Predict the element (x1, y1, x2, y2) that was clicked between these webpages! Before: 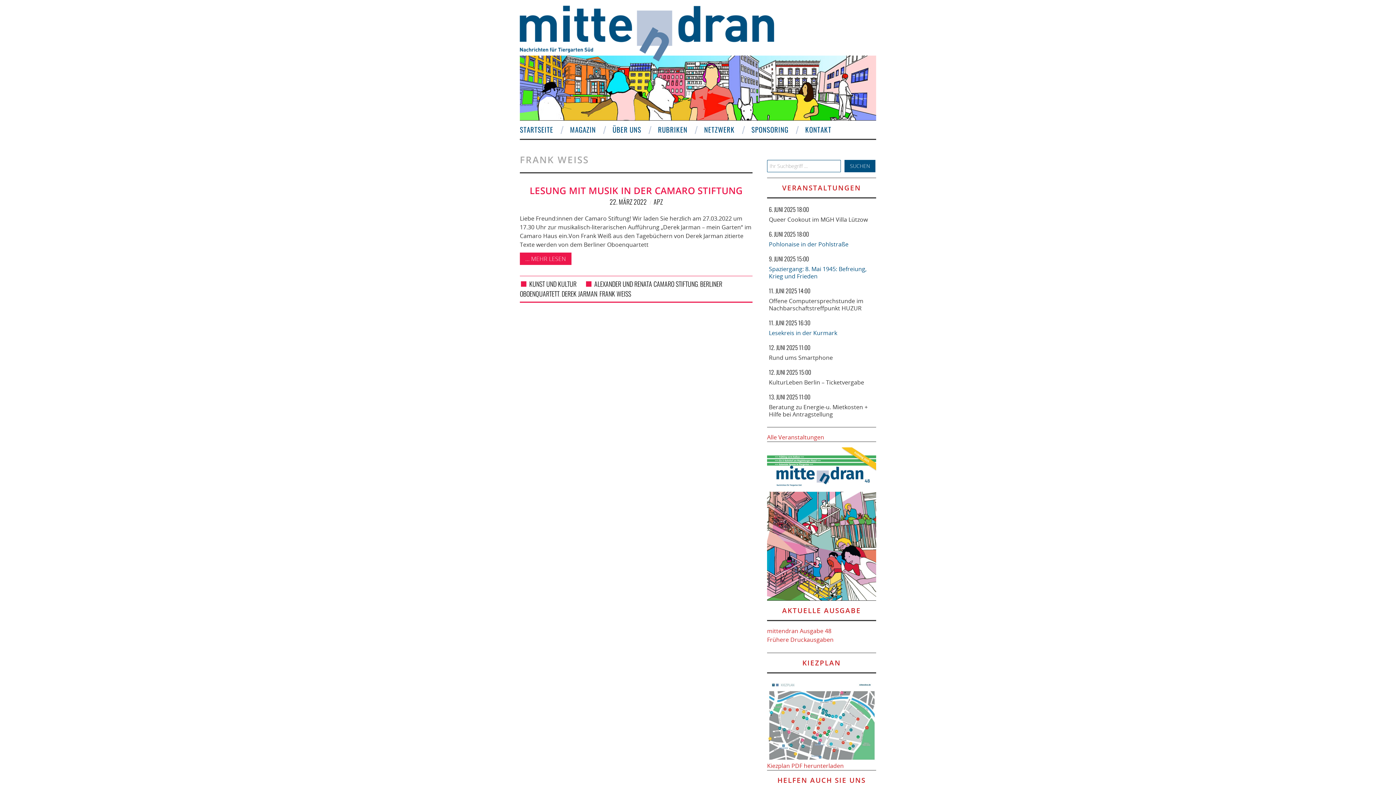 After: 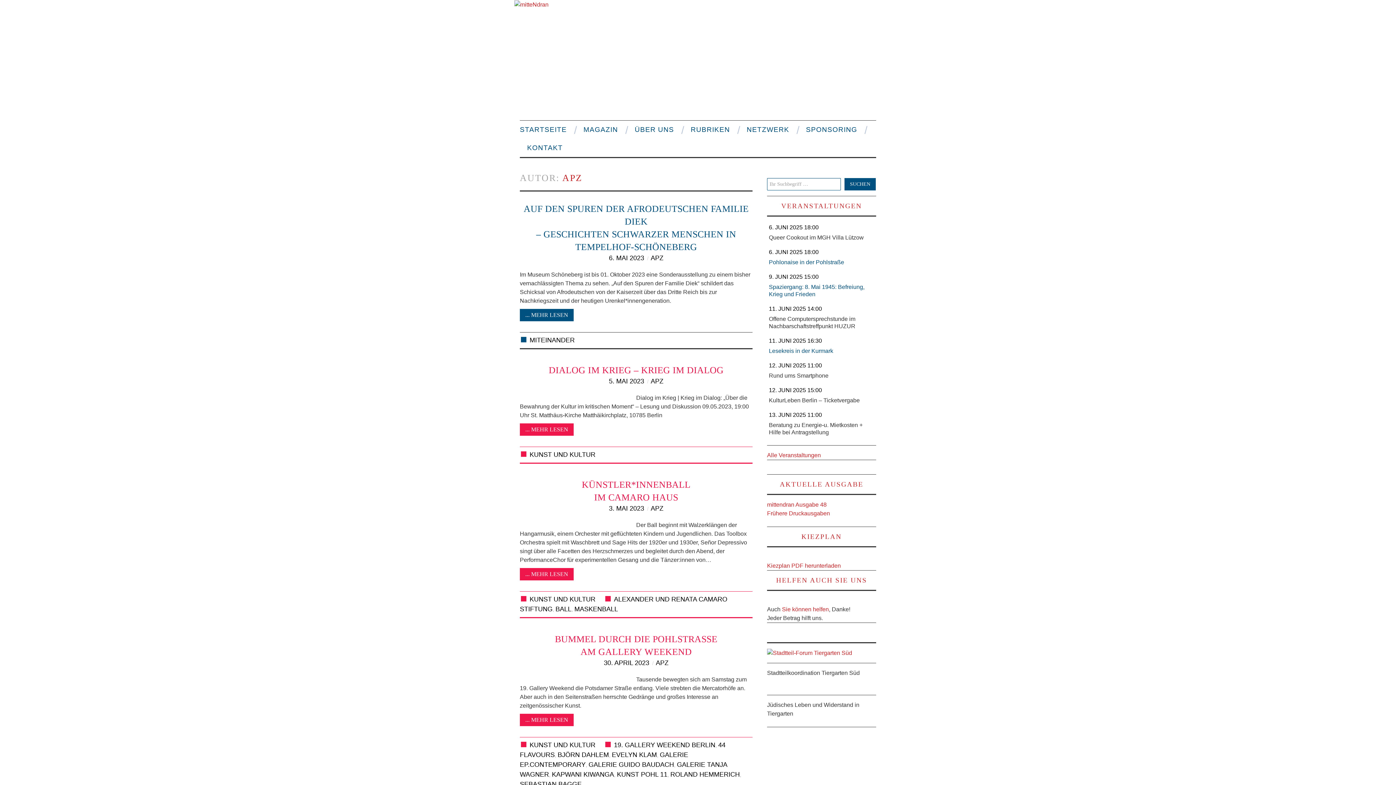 Action: label: APZ bbox: (653, 197, 662, 206)